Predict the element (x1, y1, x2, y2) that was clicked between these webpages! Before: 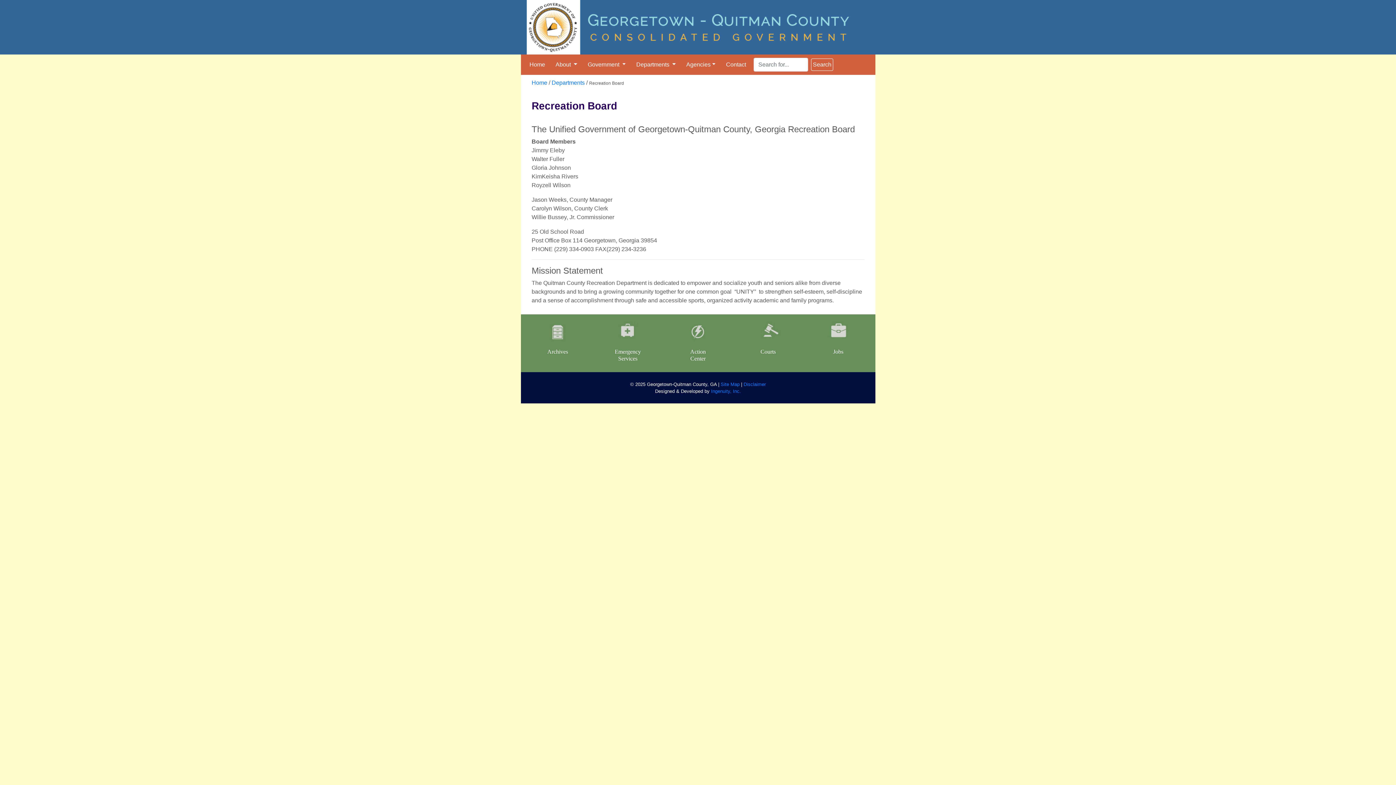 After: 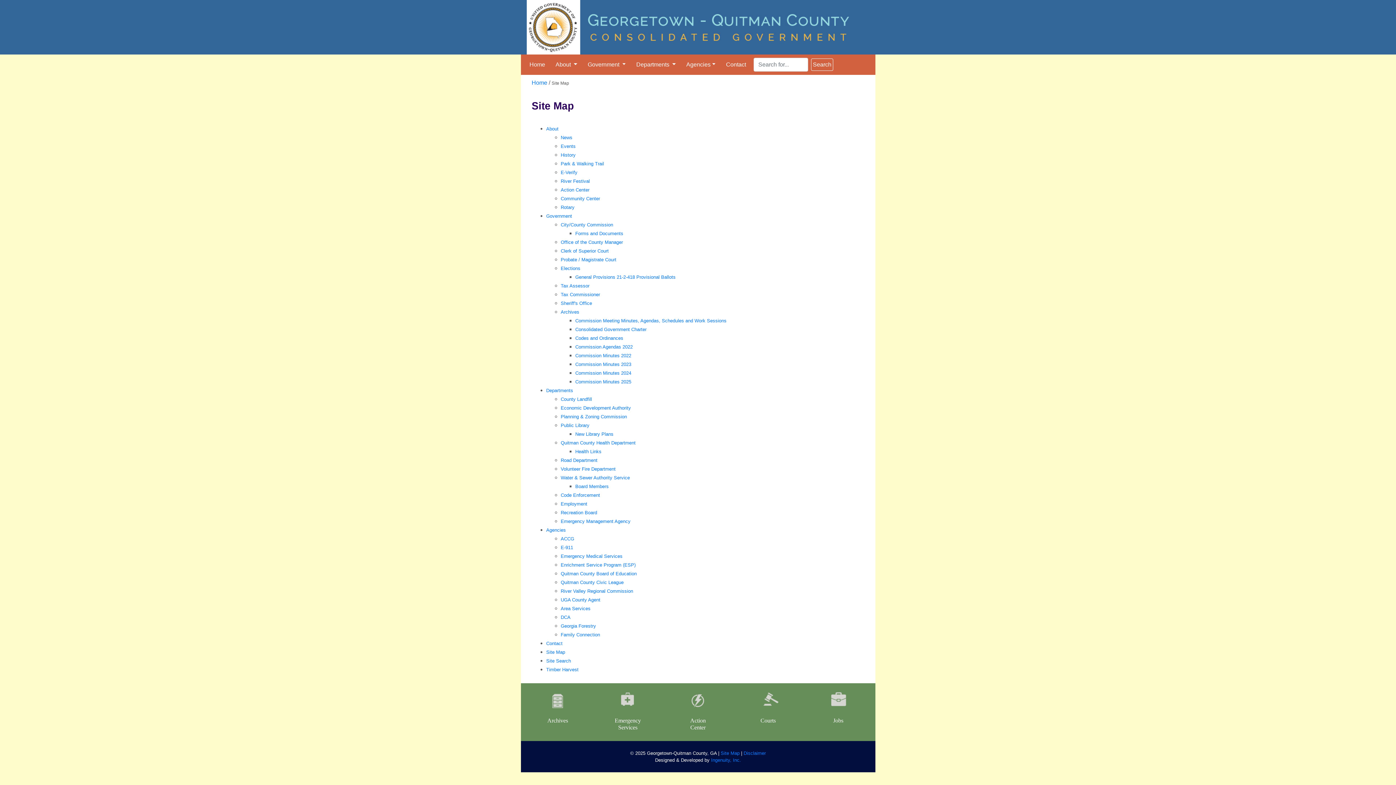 Action: label: Site Map bbox: (720, 381, 739, 387)